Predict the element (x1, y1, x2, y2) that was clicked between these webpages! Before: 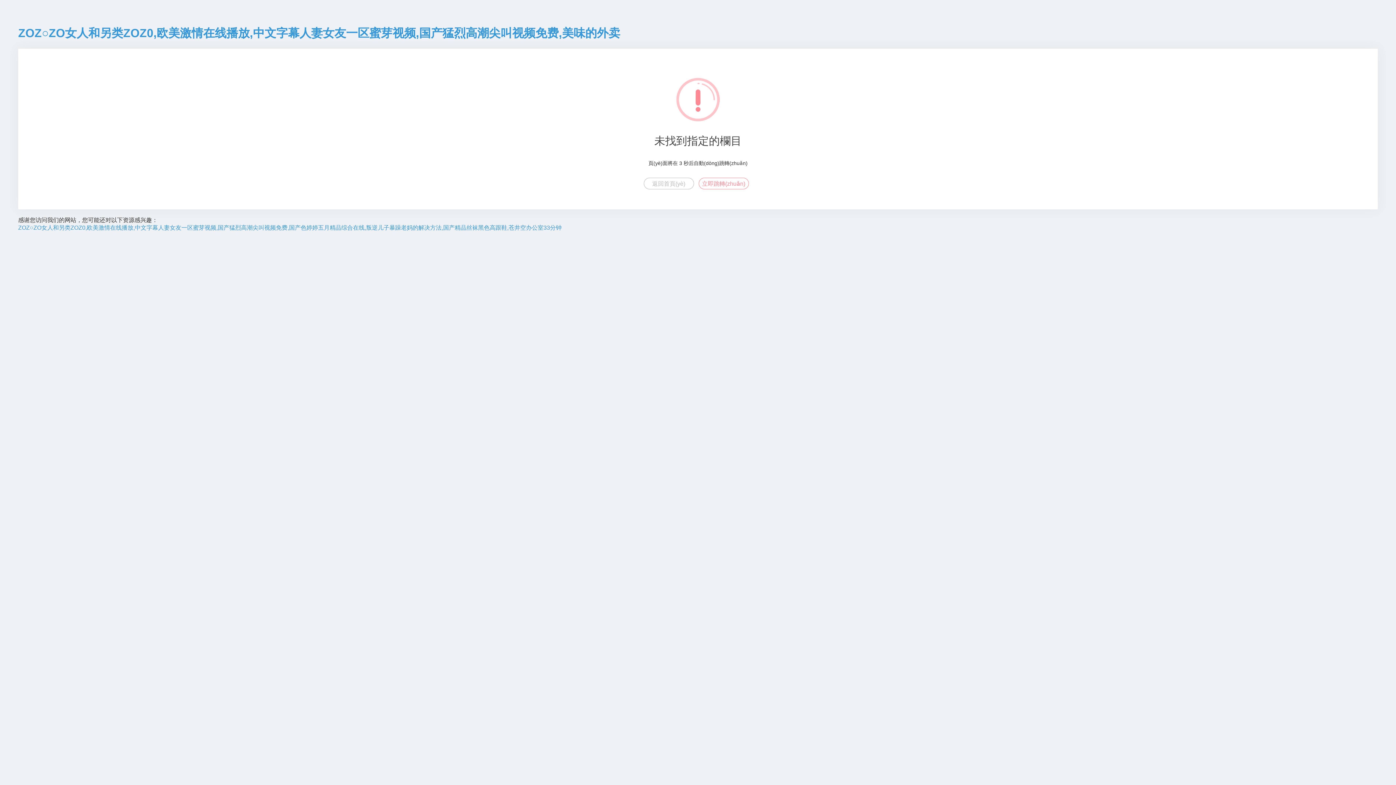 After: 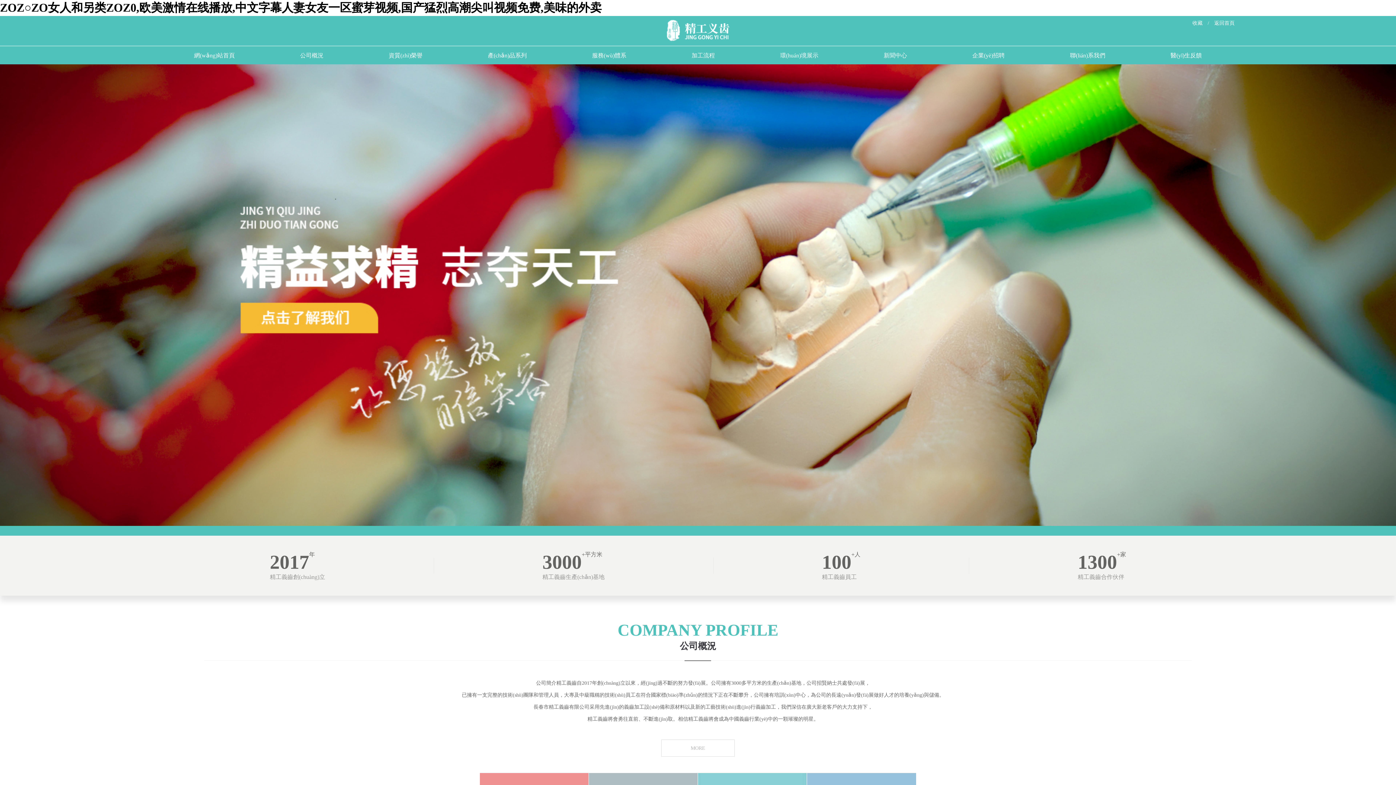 Action: bbox: (643, 177, 694, 189) label: 返回首頁(yè)